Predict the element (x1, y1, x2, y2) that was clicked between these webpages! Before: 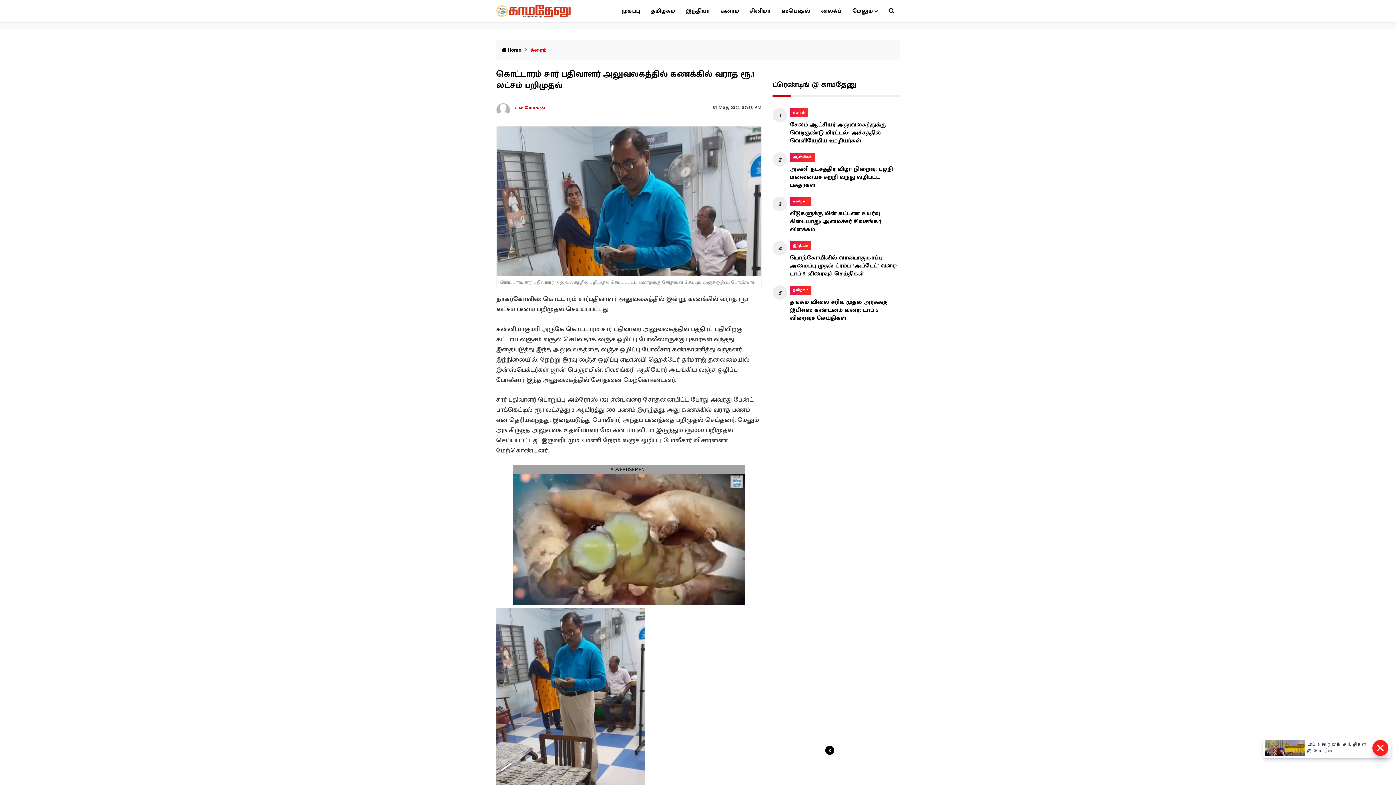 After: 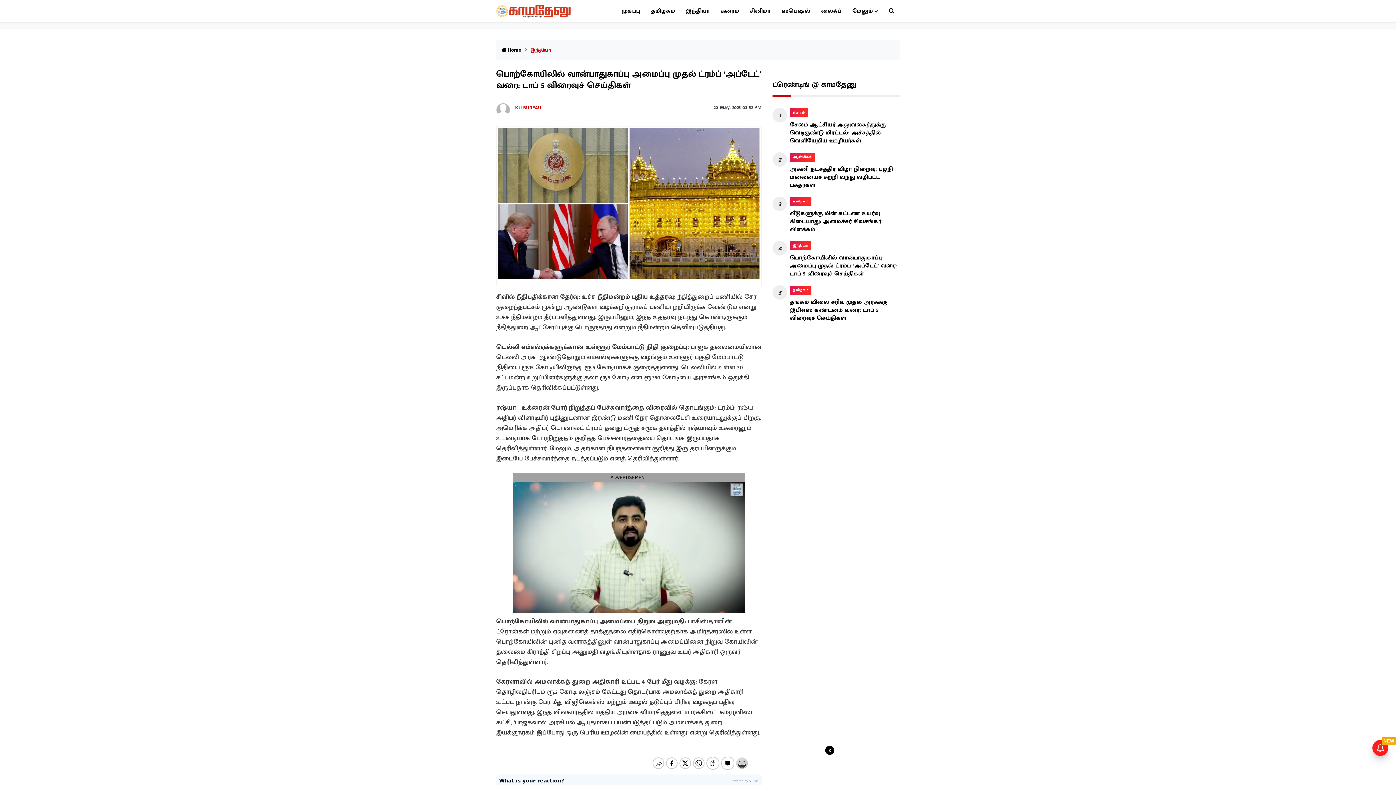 Action: label: இந்தியா bbox: (790, 241, 811, 250)